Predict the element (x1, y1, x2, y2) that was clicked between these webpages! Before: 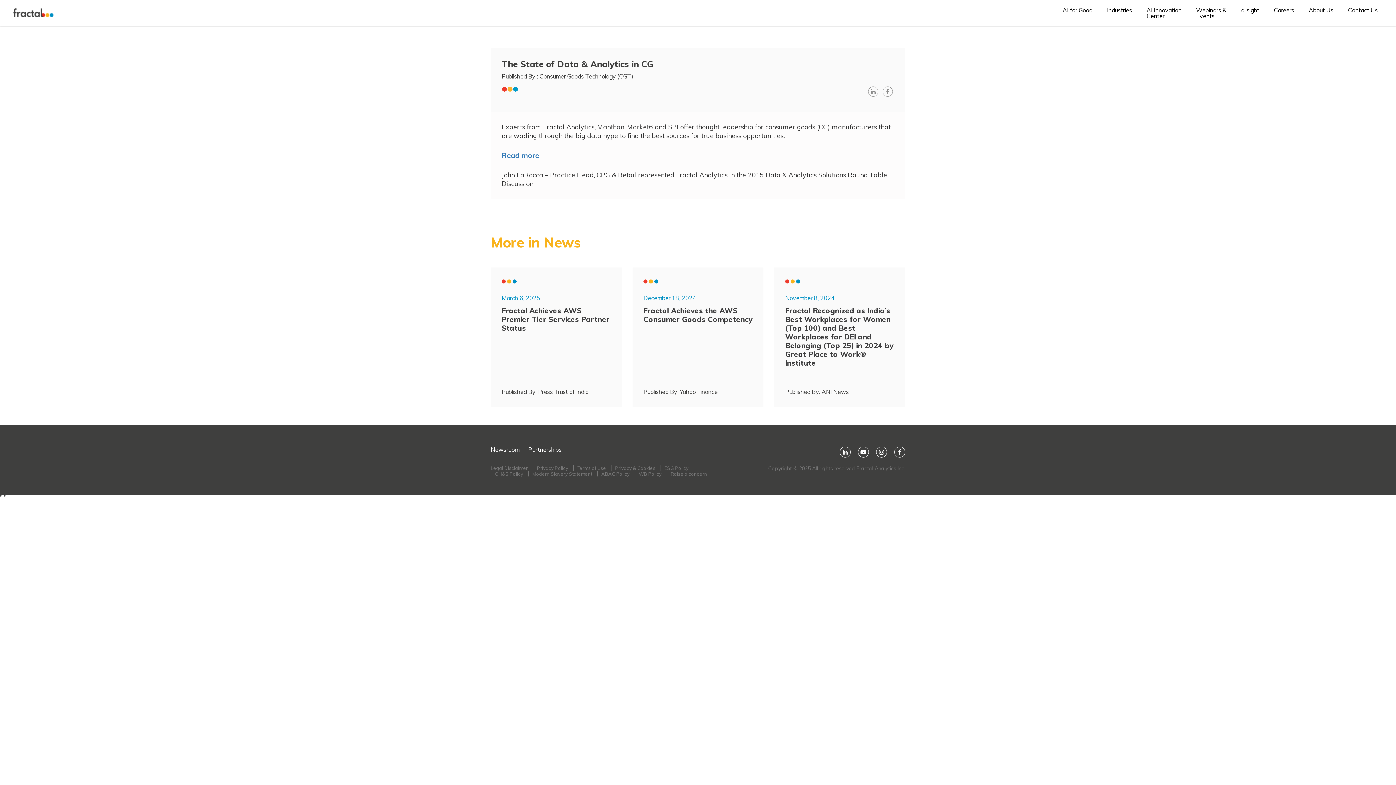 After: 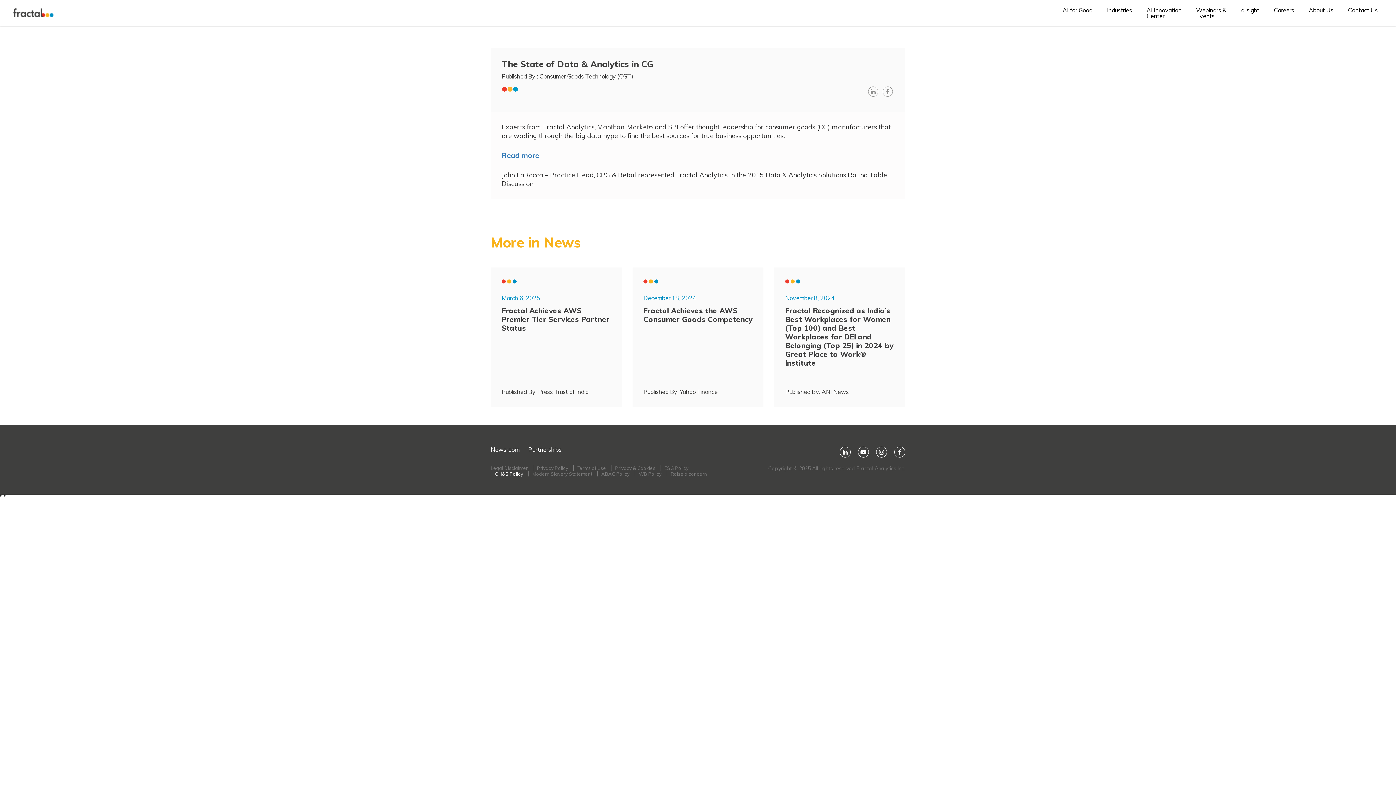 Action: label: OH&S Policy bbox: (494, 471, 523, 477)